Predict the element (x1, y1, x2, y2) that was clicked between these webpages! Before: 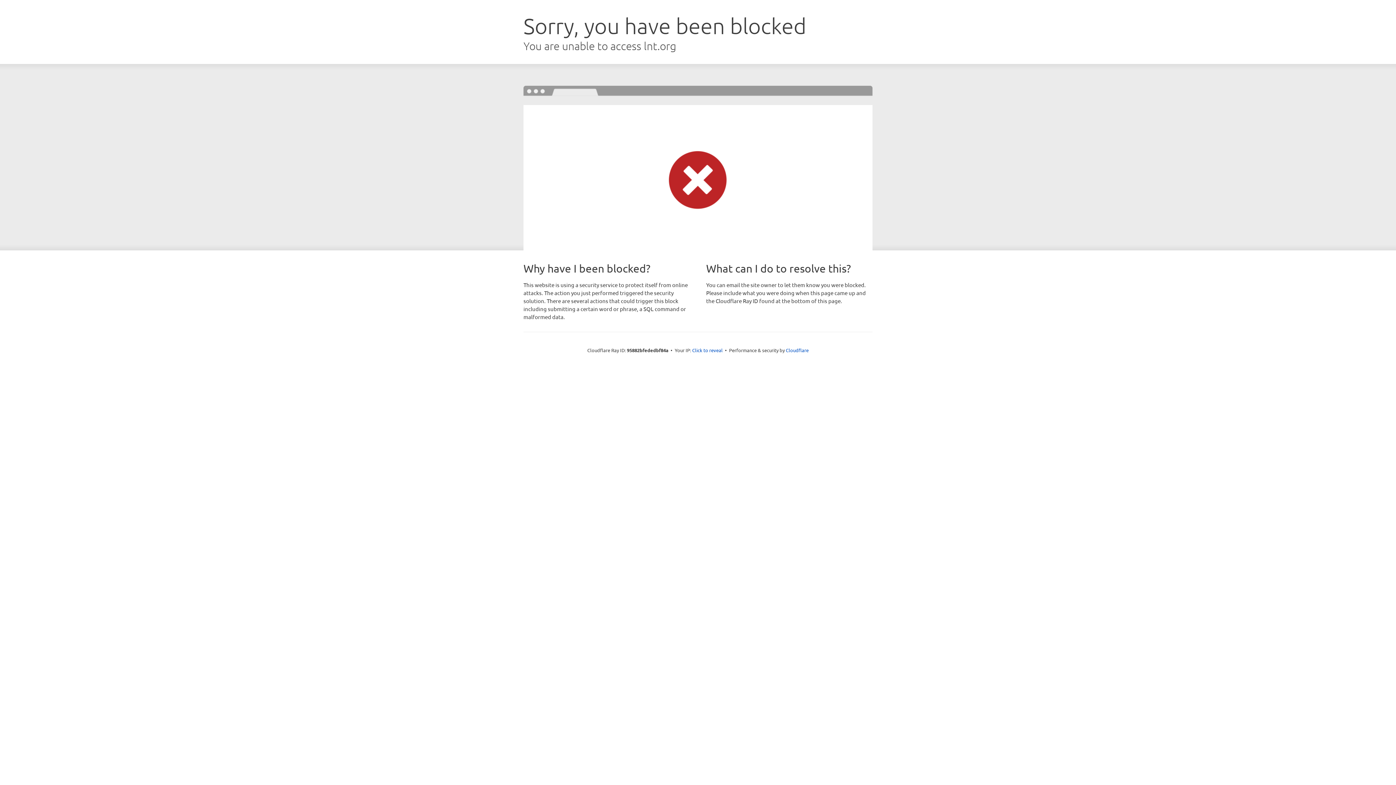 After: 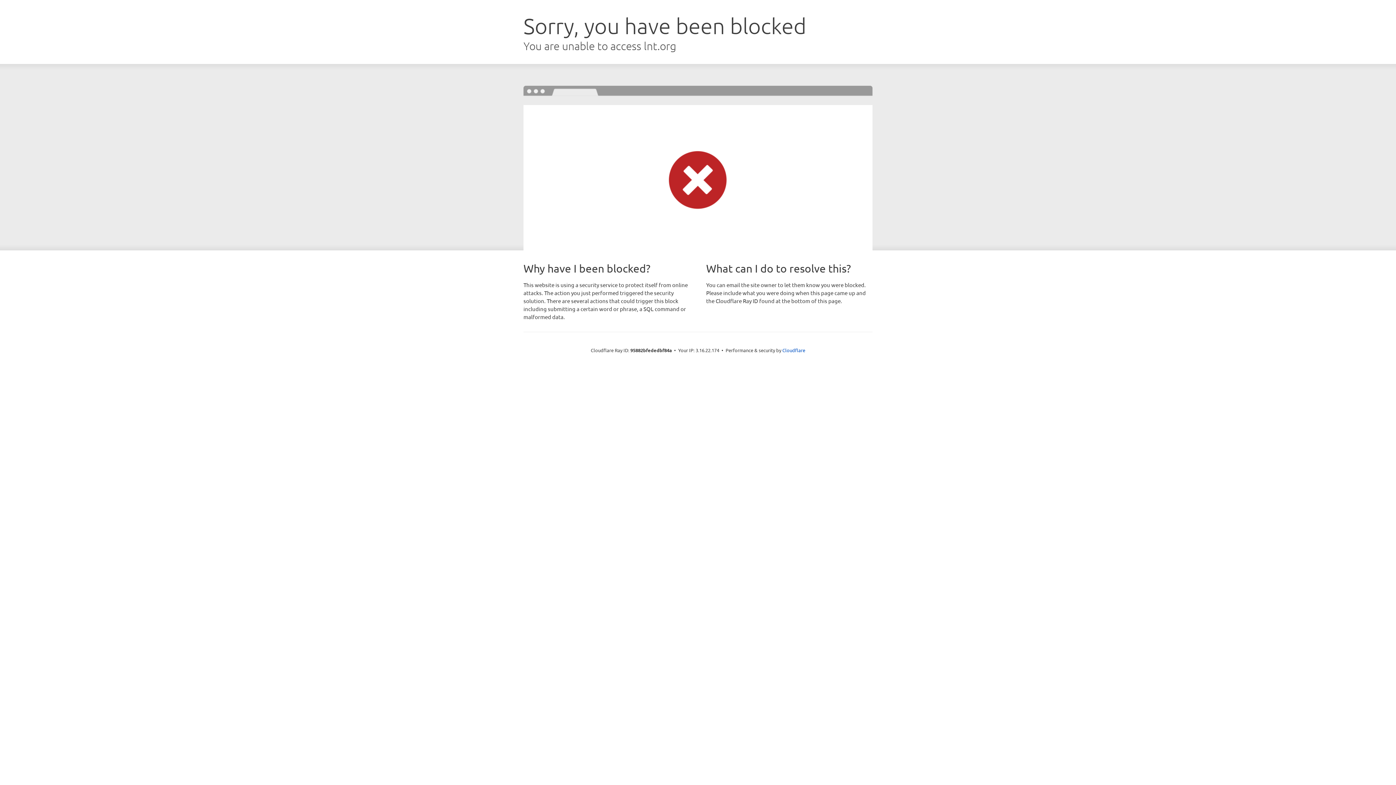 Action: label: Click to reveal bbox: (692, 346, 722, 353)